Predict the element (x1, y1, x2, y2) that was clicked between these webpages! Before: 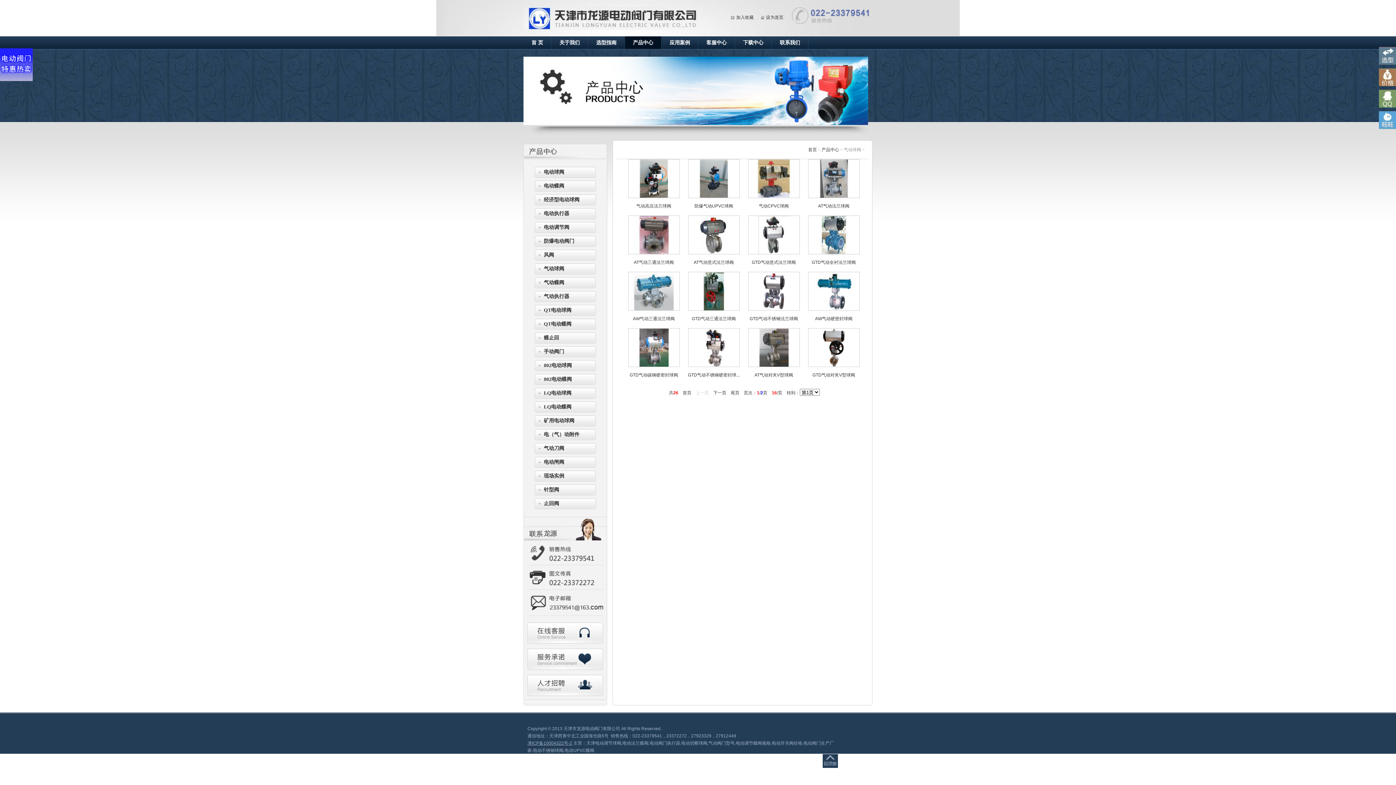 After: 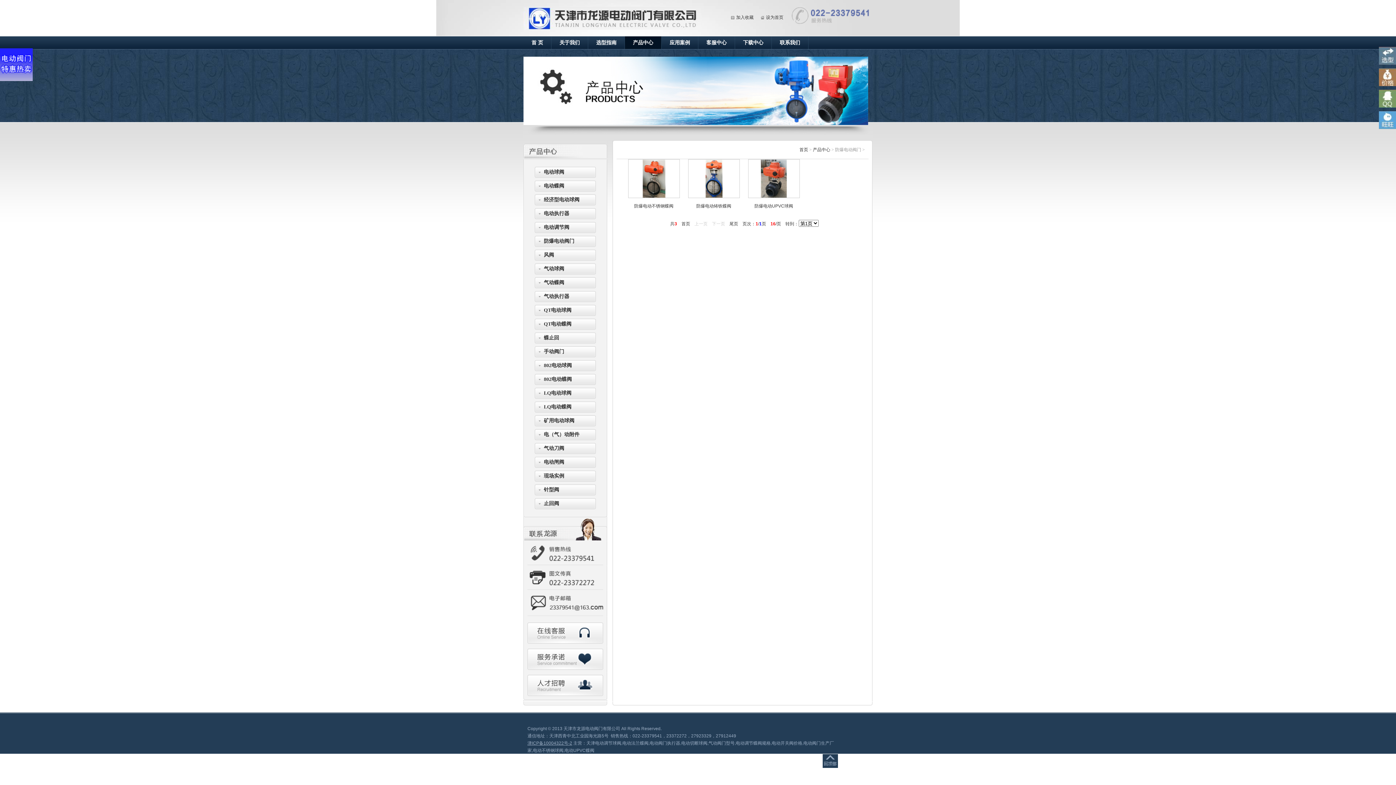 Action: bbox: (534, 236, 596, 246) label: 防爆电动阀门